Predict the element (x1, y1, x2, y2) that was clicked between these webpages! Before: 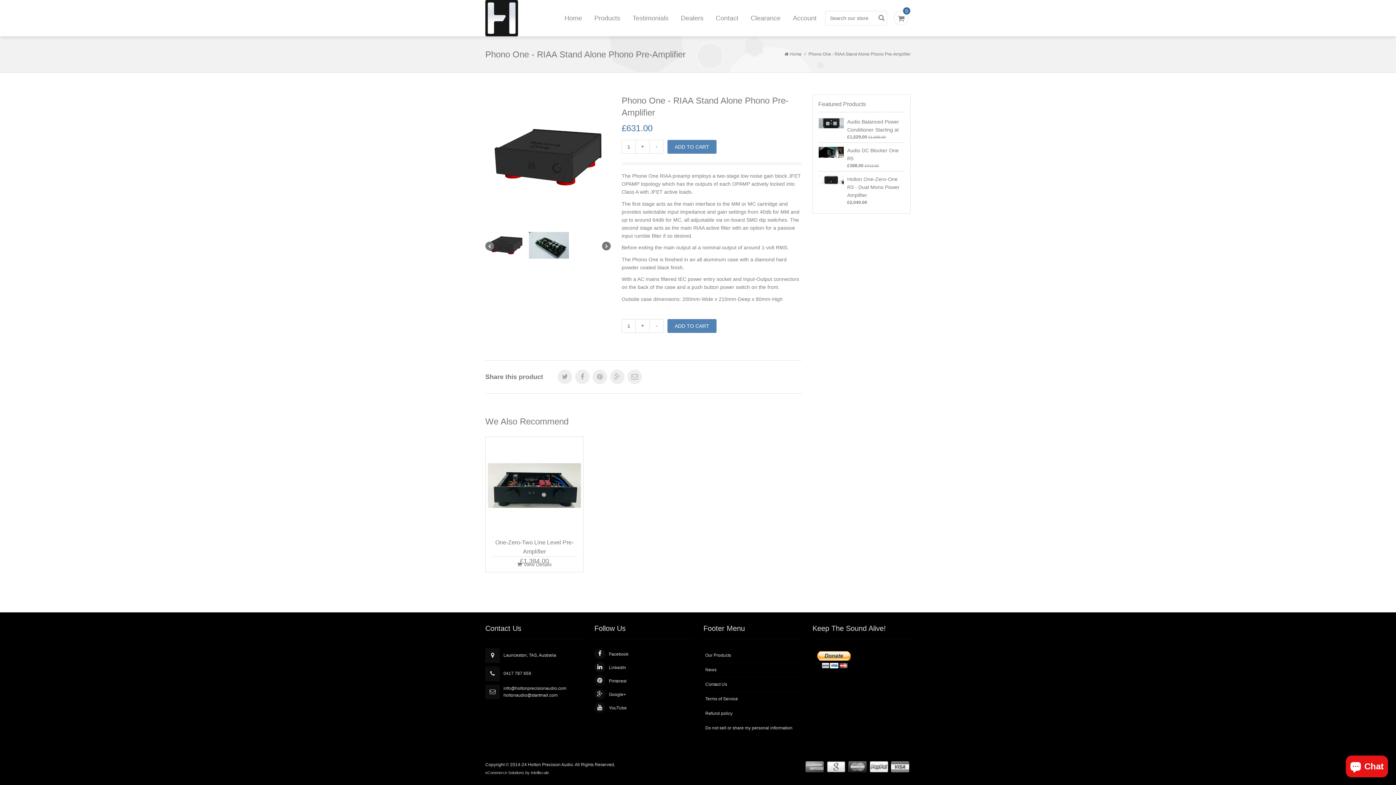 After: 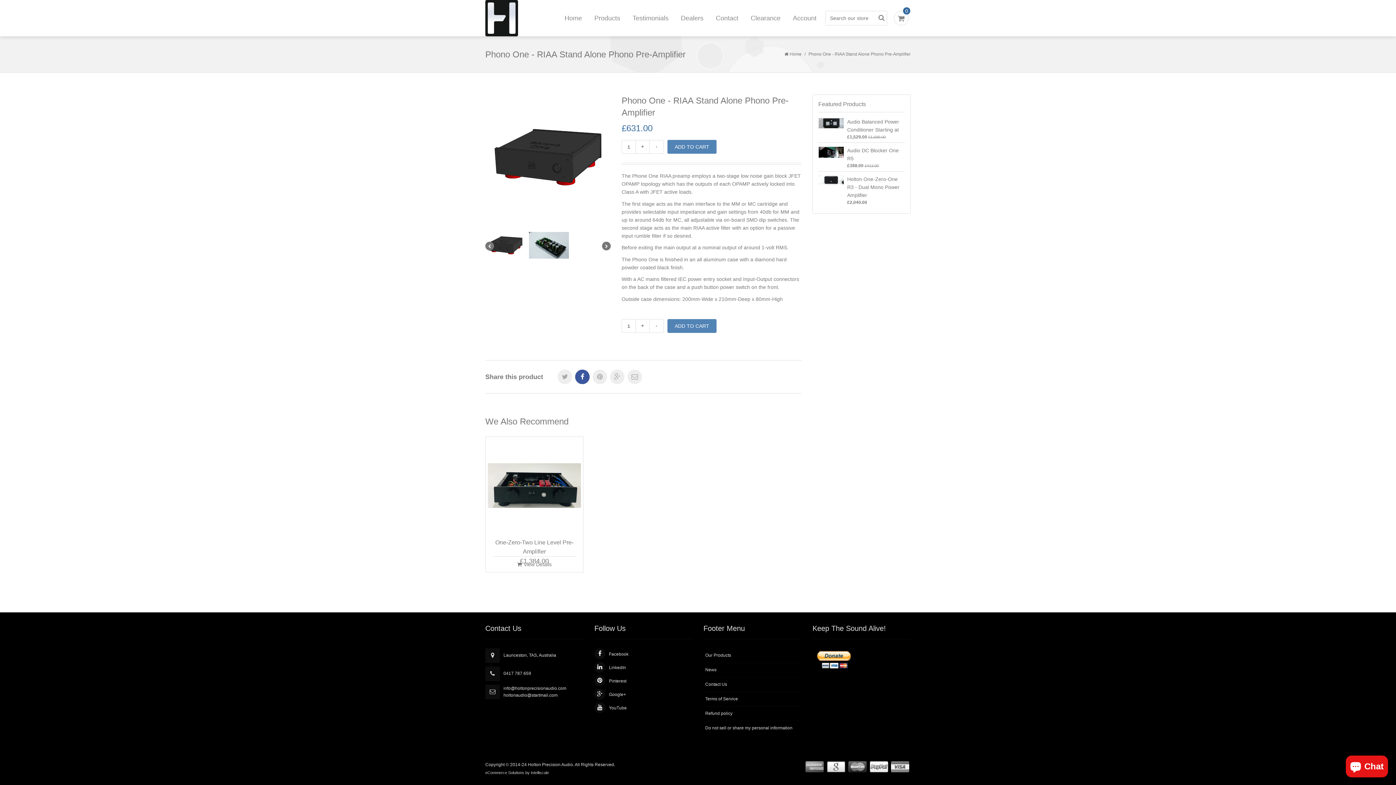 Action: bbox: (575, 369, 589, 384)